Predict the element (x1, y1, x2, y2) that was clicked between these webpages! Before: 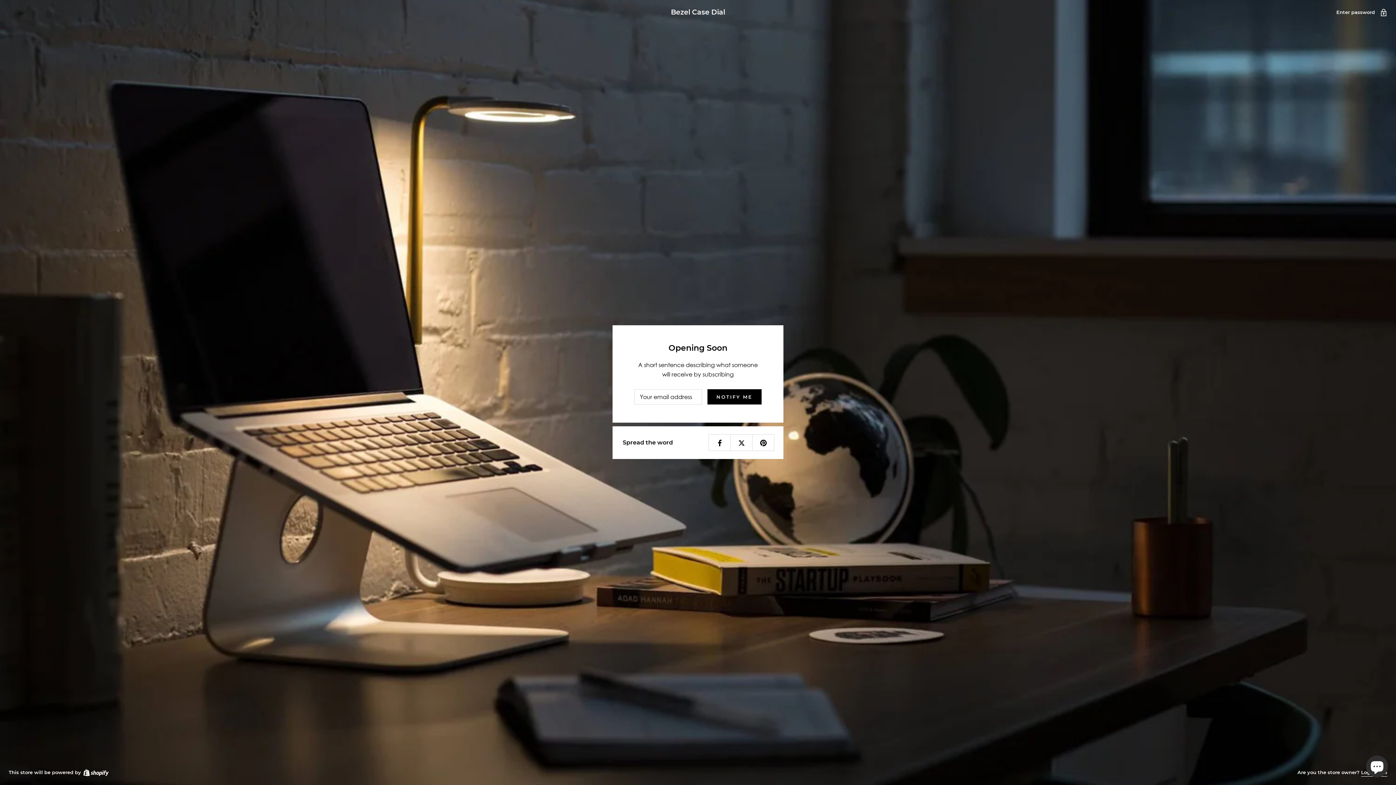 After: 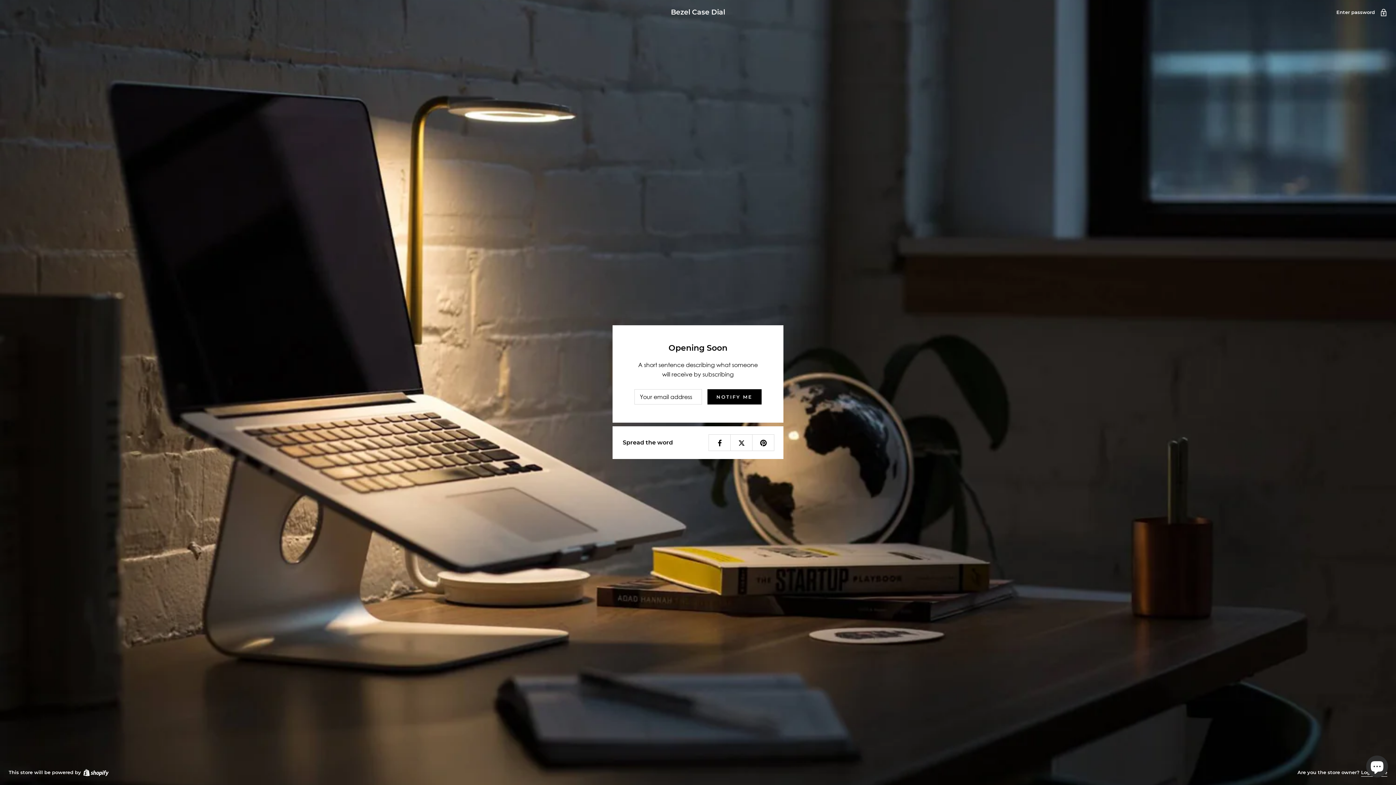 Action: bbox: (8, 8, 1387, 15) label: Bezel Case Dial